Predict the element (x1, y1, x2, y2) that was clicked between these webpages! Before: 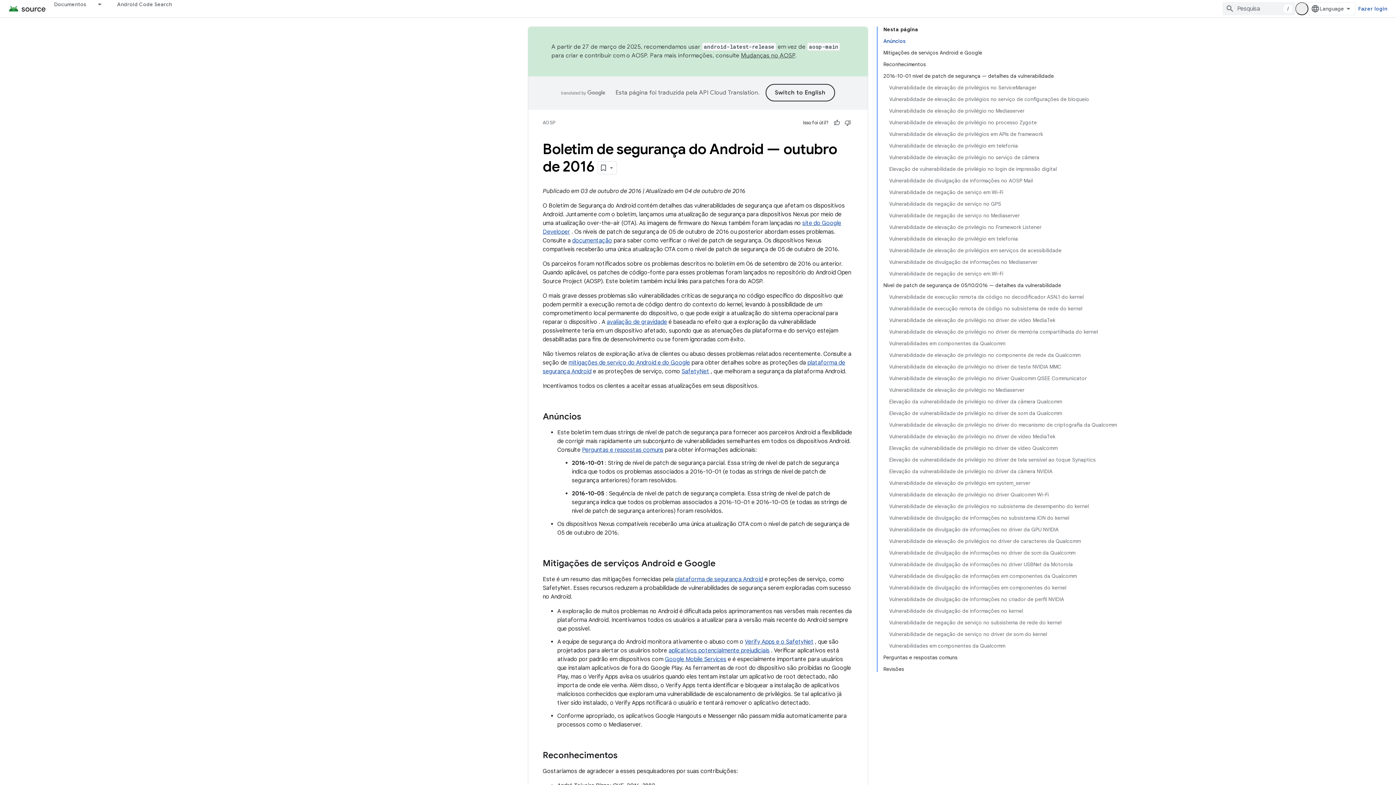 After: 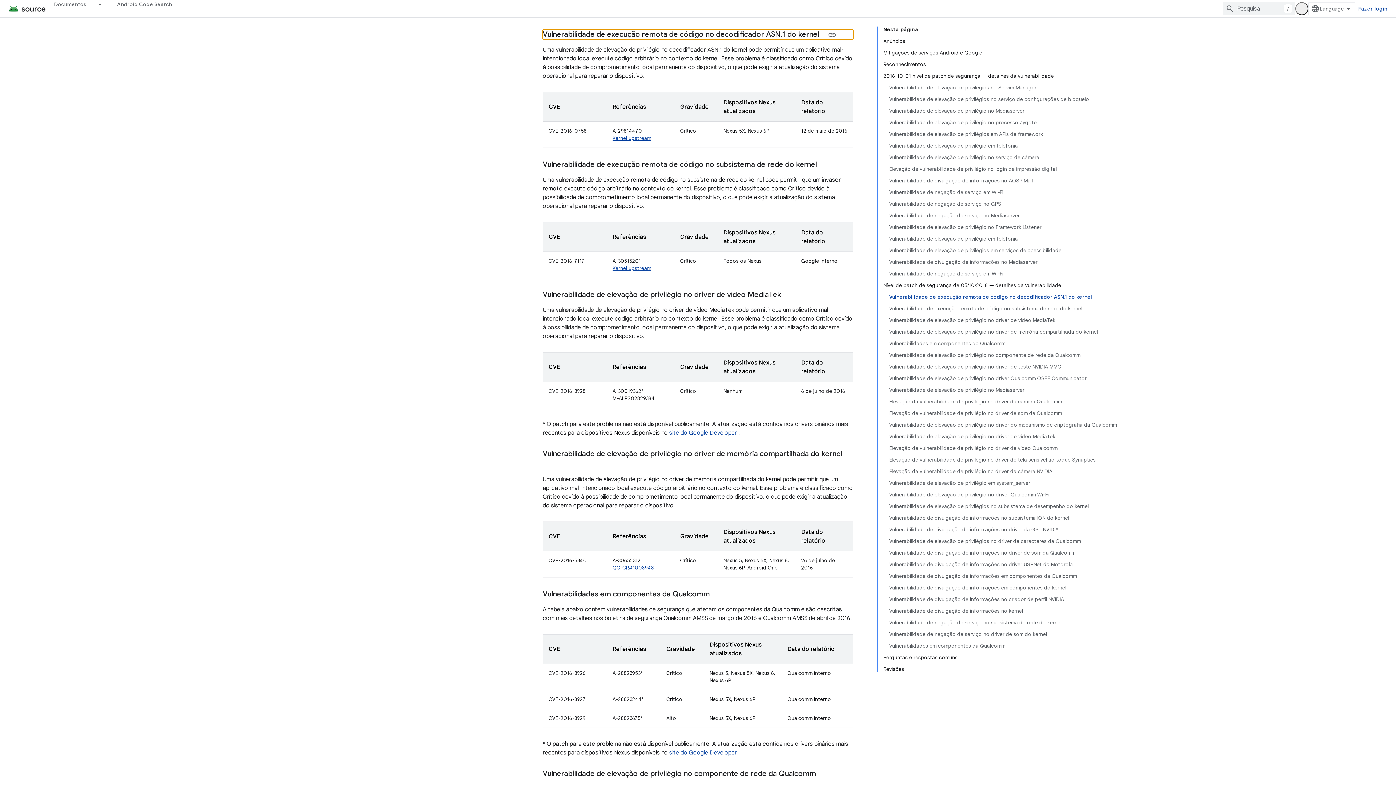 Action: label: Vulnerabilidade de execução remota de código no decodificador ASN.1 do kernel bbox: (889, 291, 1117, 302)